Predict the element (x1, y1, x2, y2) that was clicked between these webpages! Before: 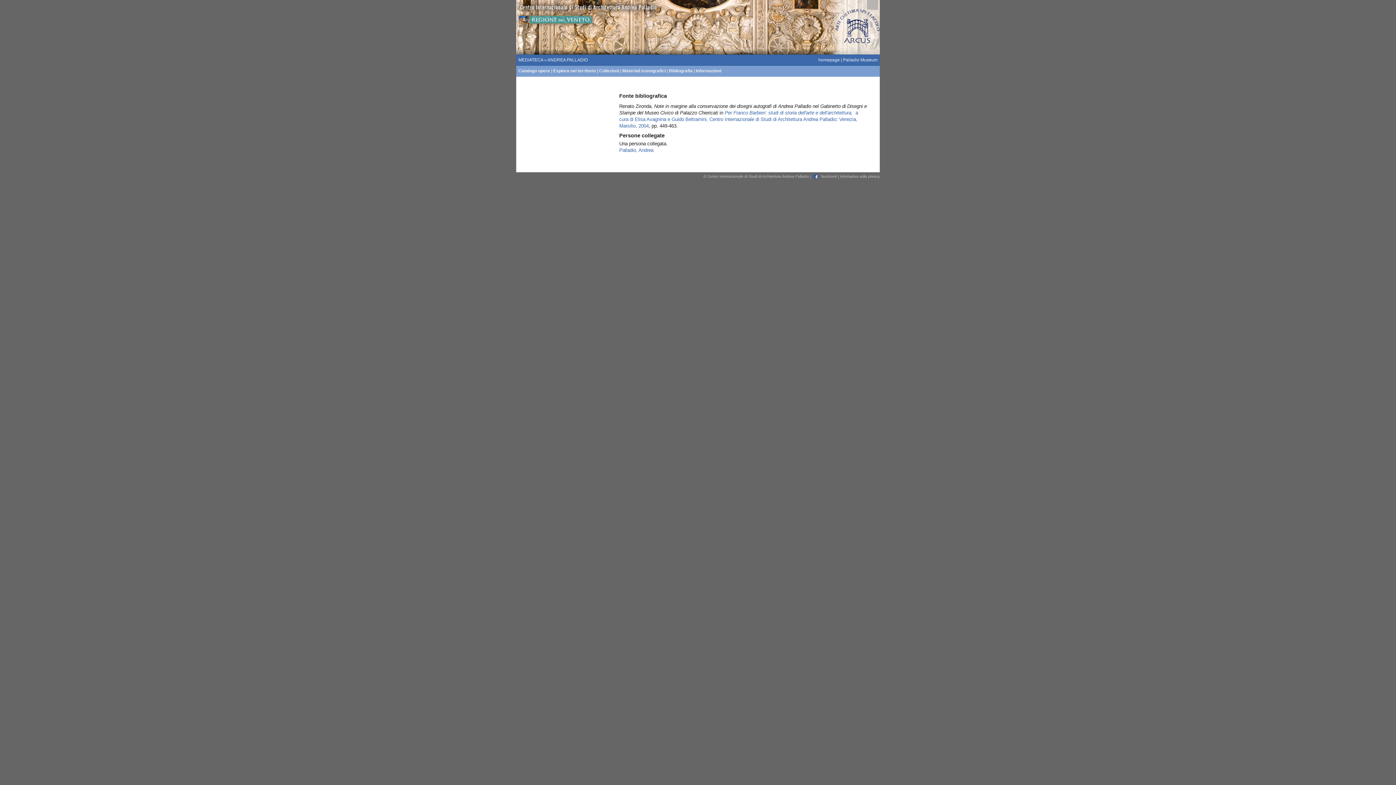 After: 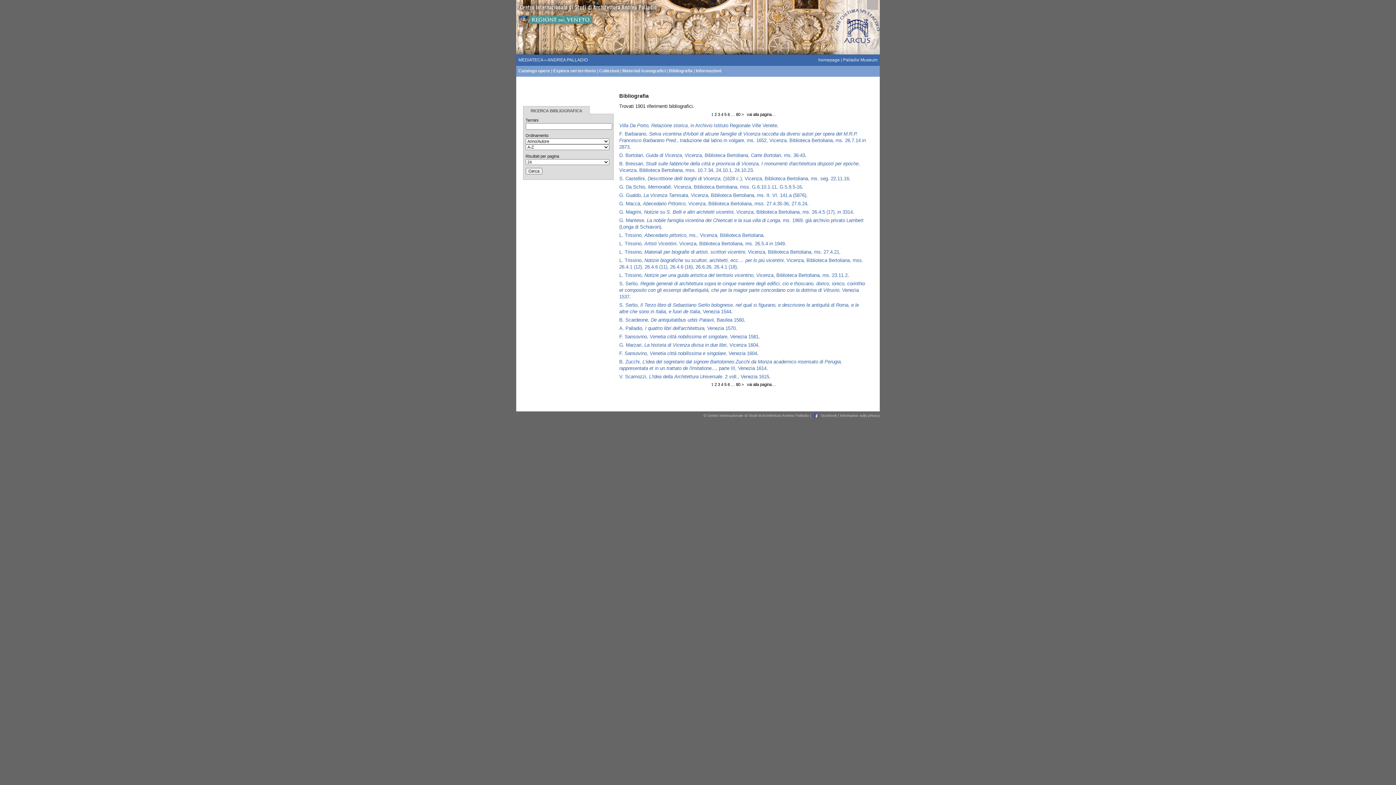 Action: bbox: (669, 68, 692, 73) label: Bibliografia